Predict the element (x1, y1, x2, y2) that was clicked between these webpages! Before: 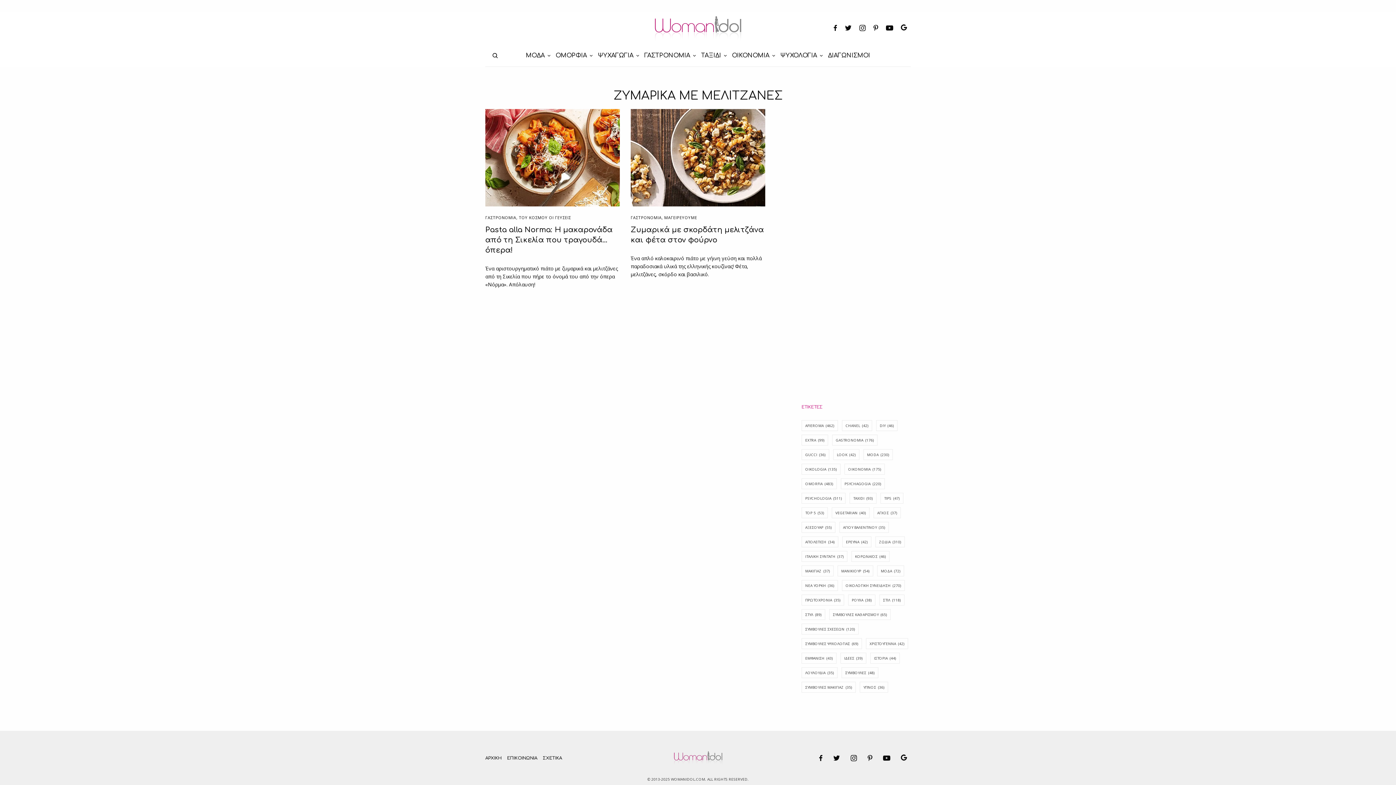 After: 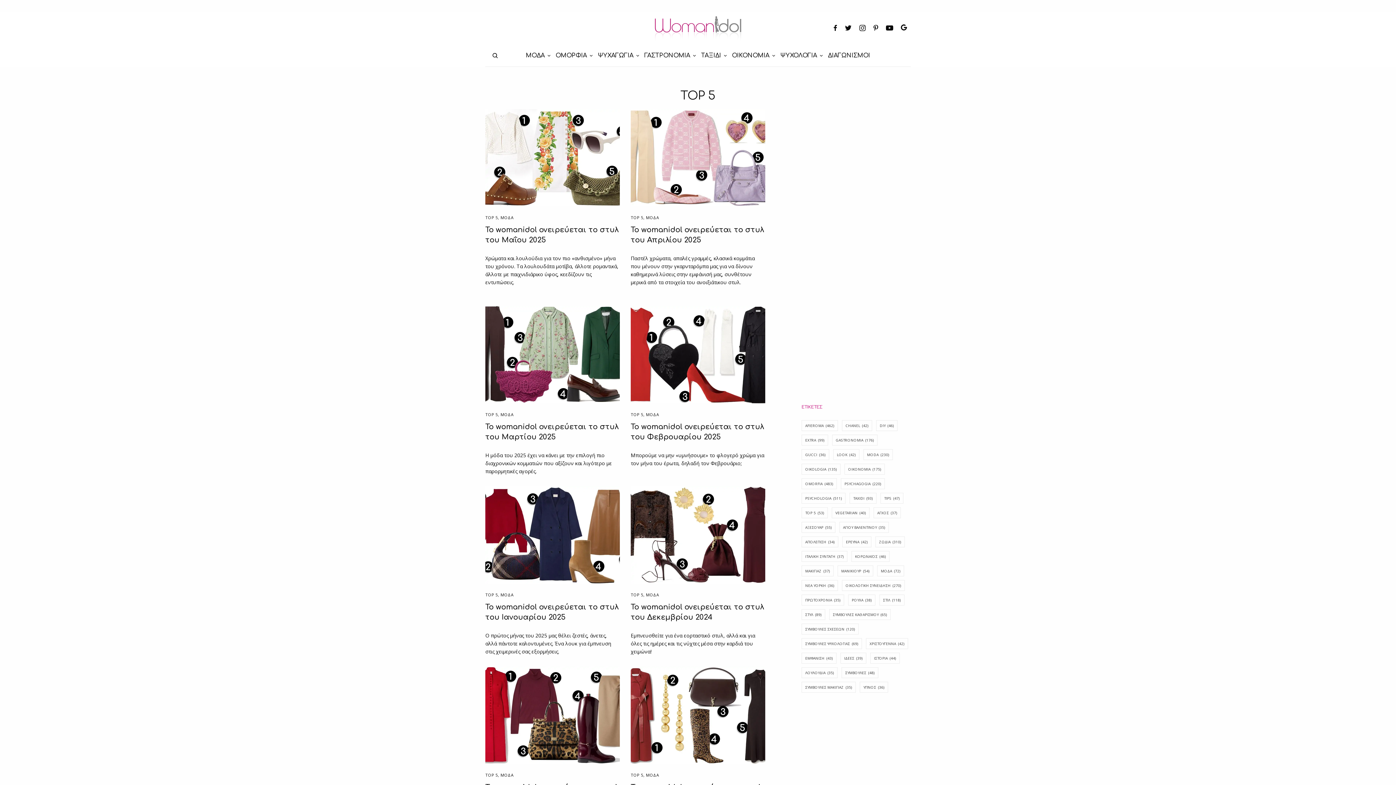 Action: bbox: (801, 507, 828, 518) label: TOP 5 (53 στοιχεία)